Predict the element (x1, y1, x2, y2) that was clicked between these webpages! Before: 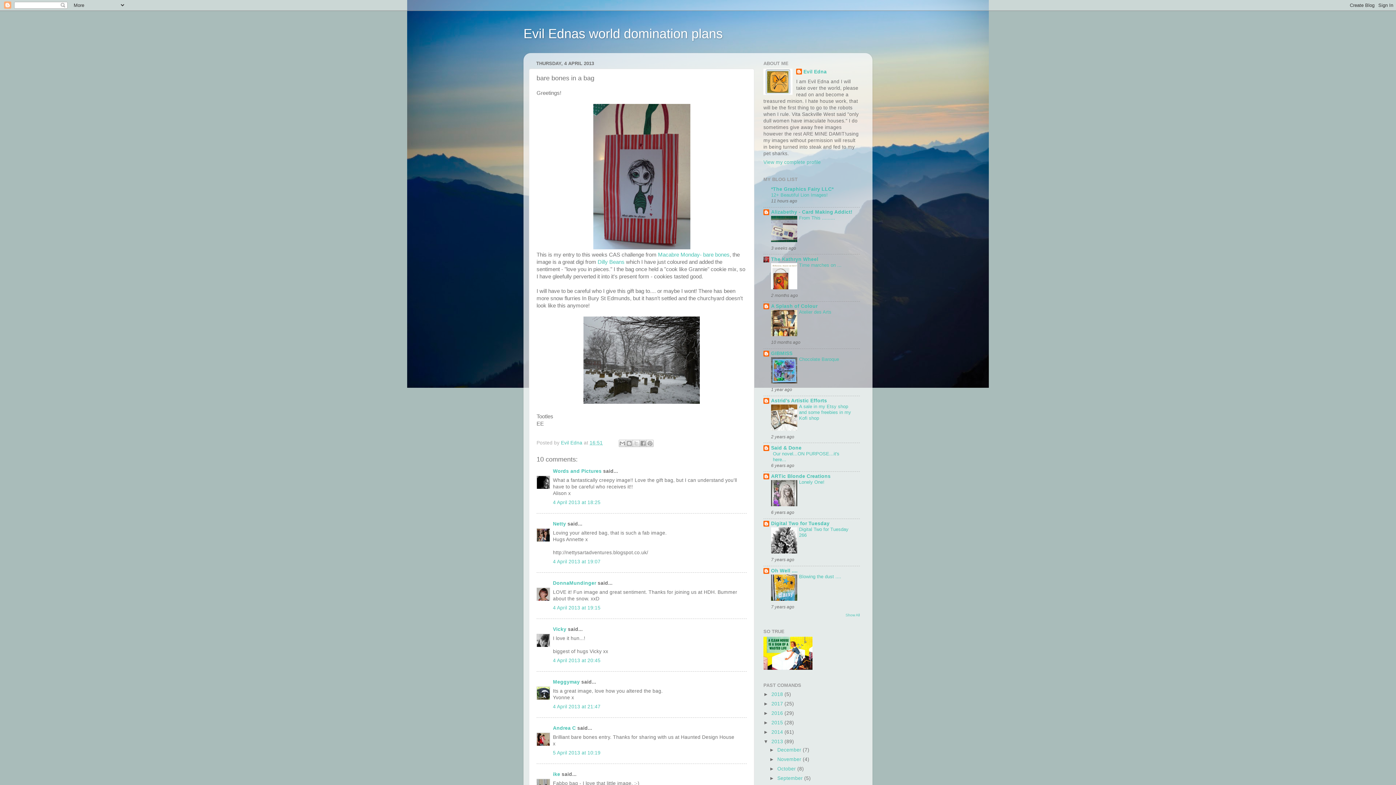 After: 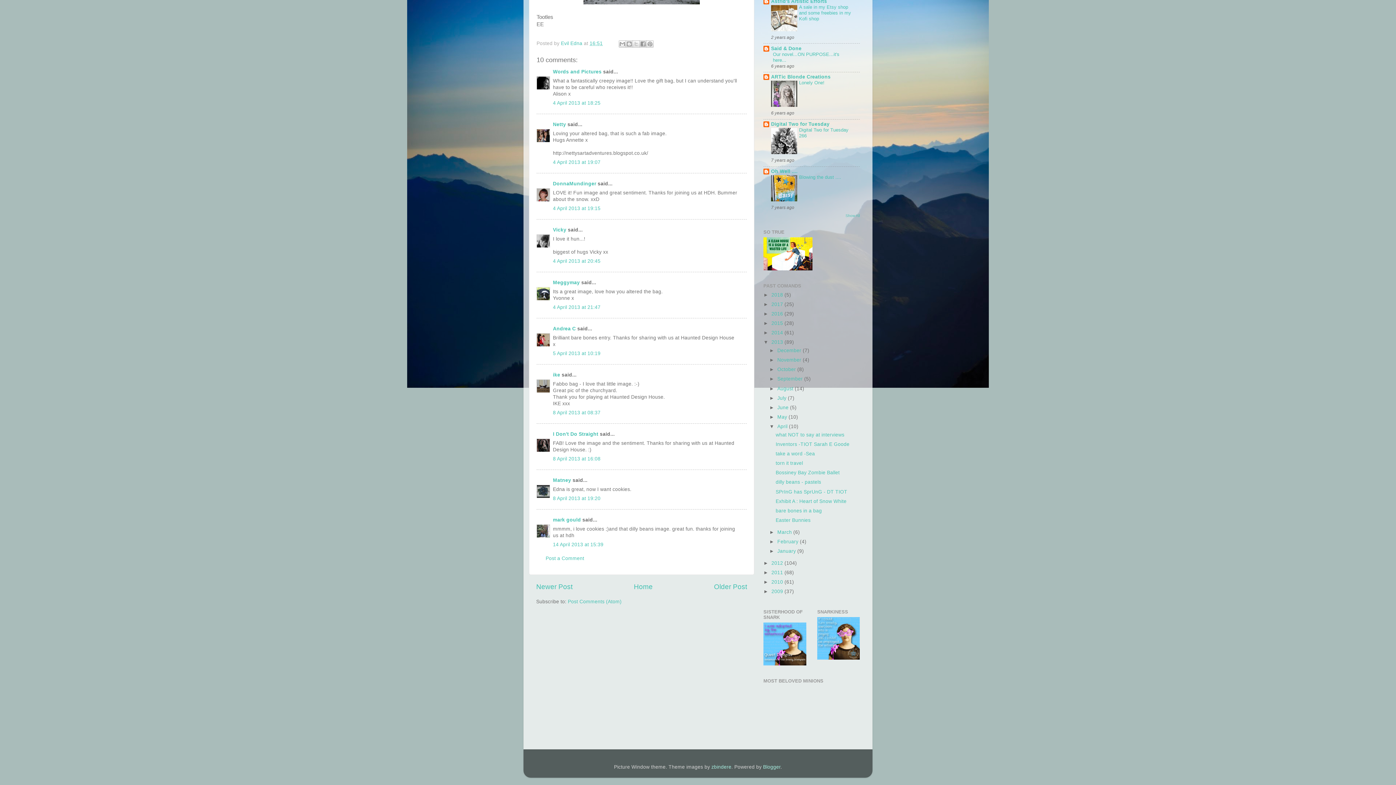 Action: label: 4 April 2013 at 20:45 bbox: (553, 658, 600, 663)